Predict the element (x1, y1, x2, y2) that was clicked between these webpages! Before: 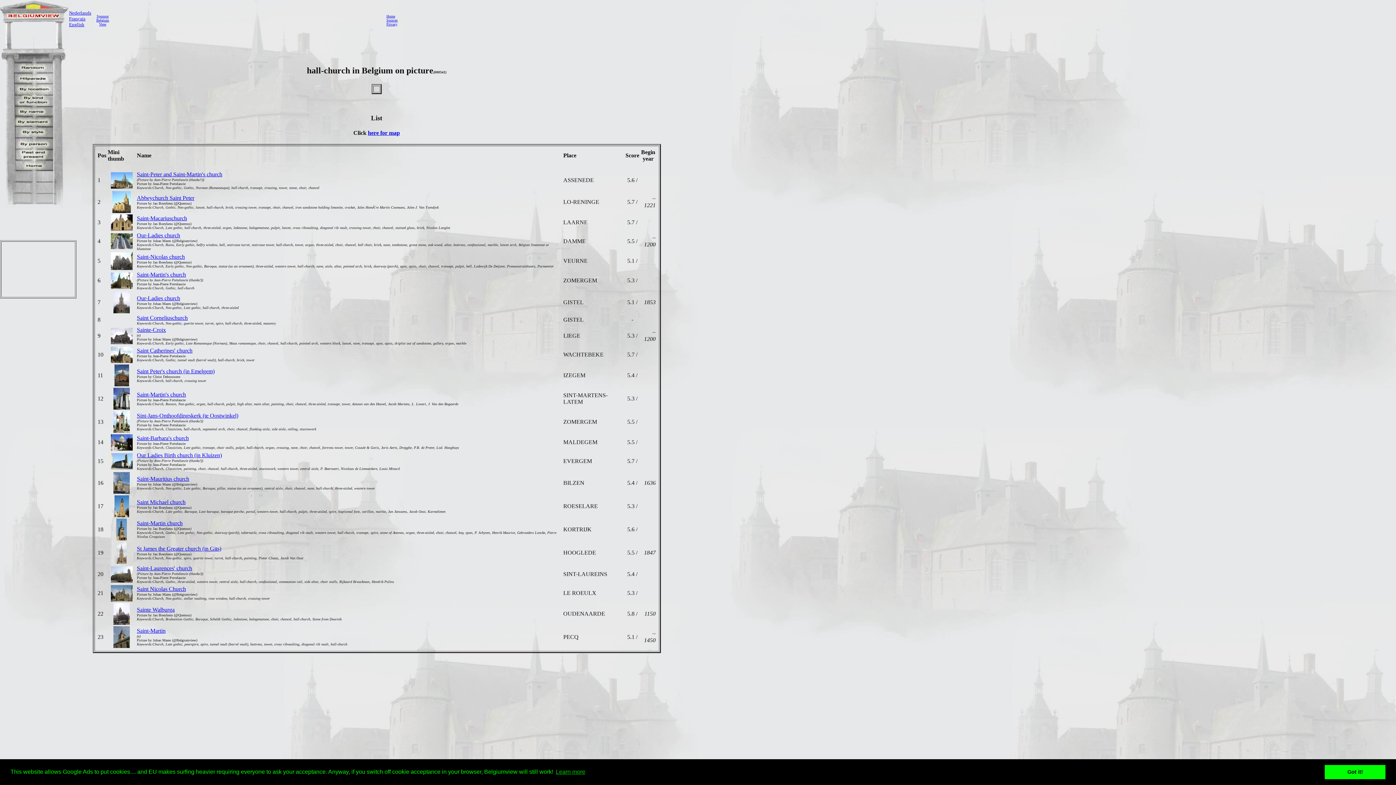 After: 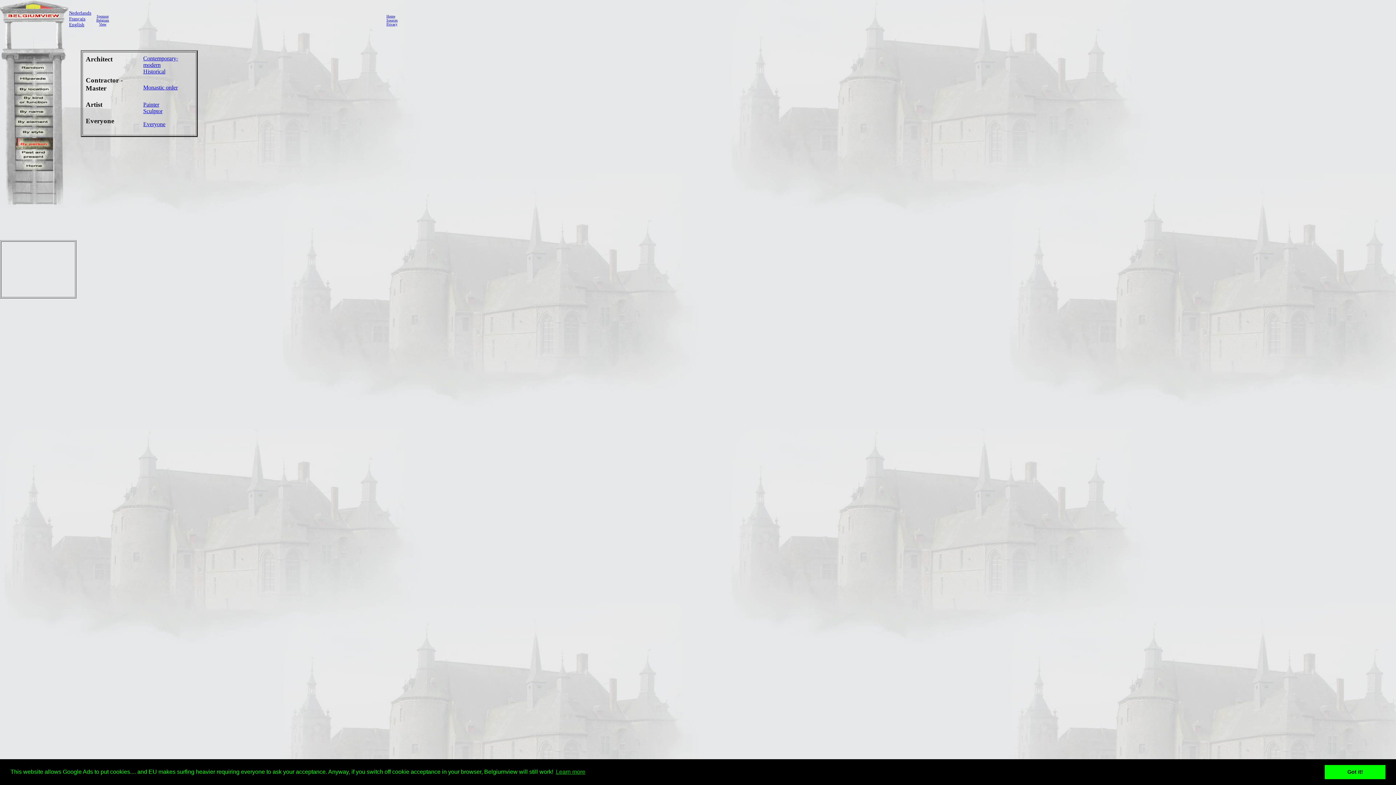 Action: bbox: (13, 144, 53, 150)